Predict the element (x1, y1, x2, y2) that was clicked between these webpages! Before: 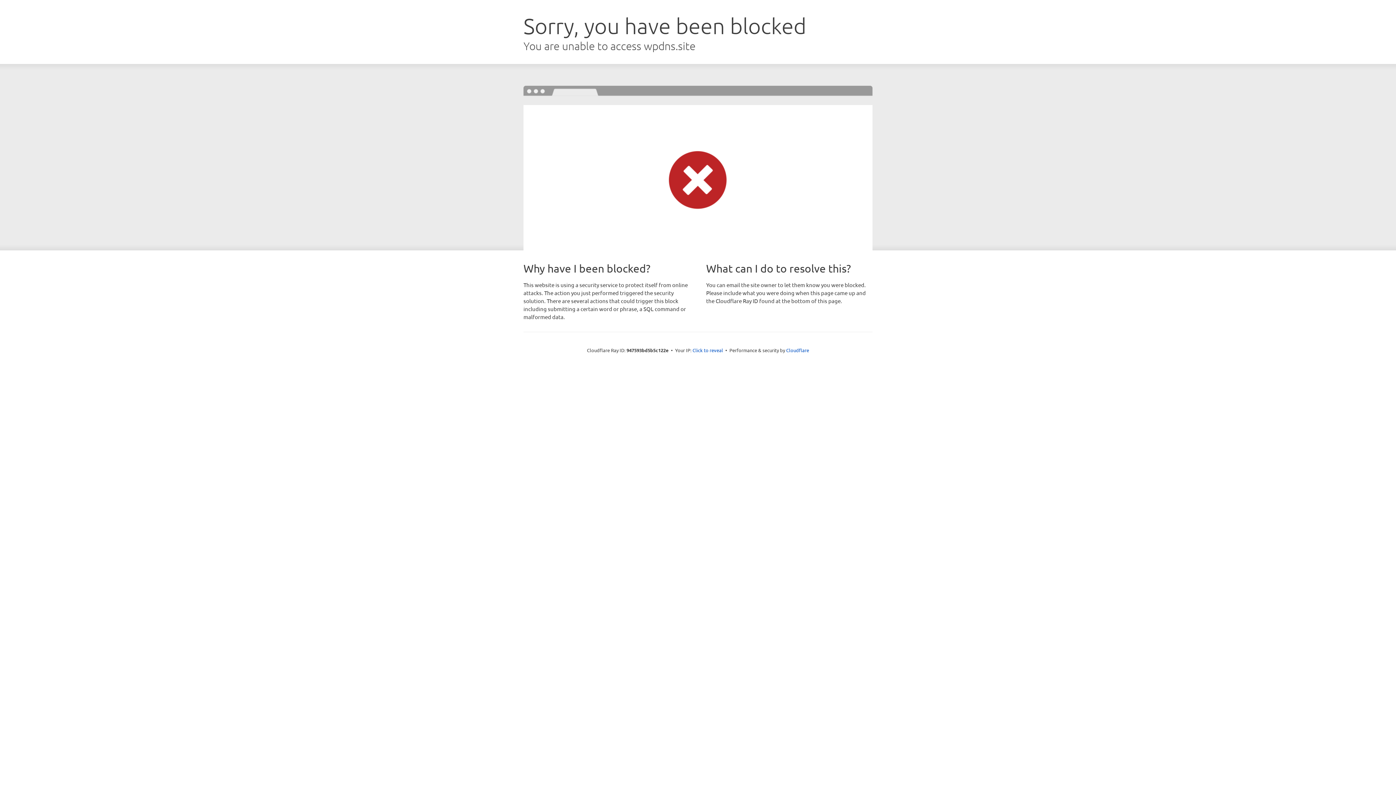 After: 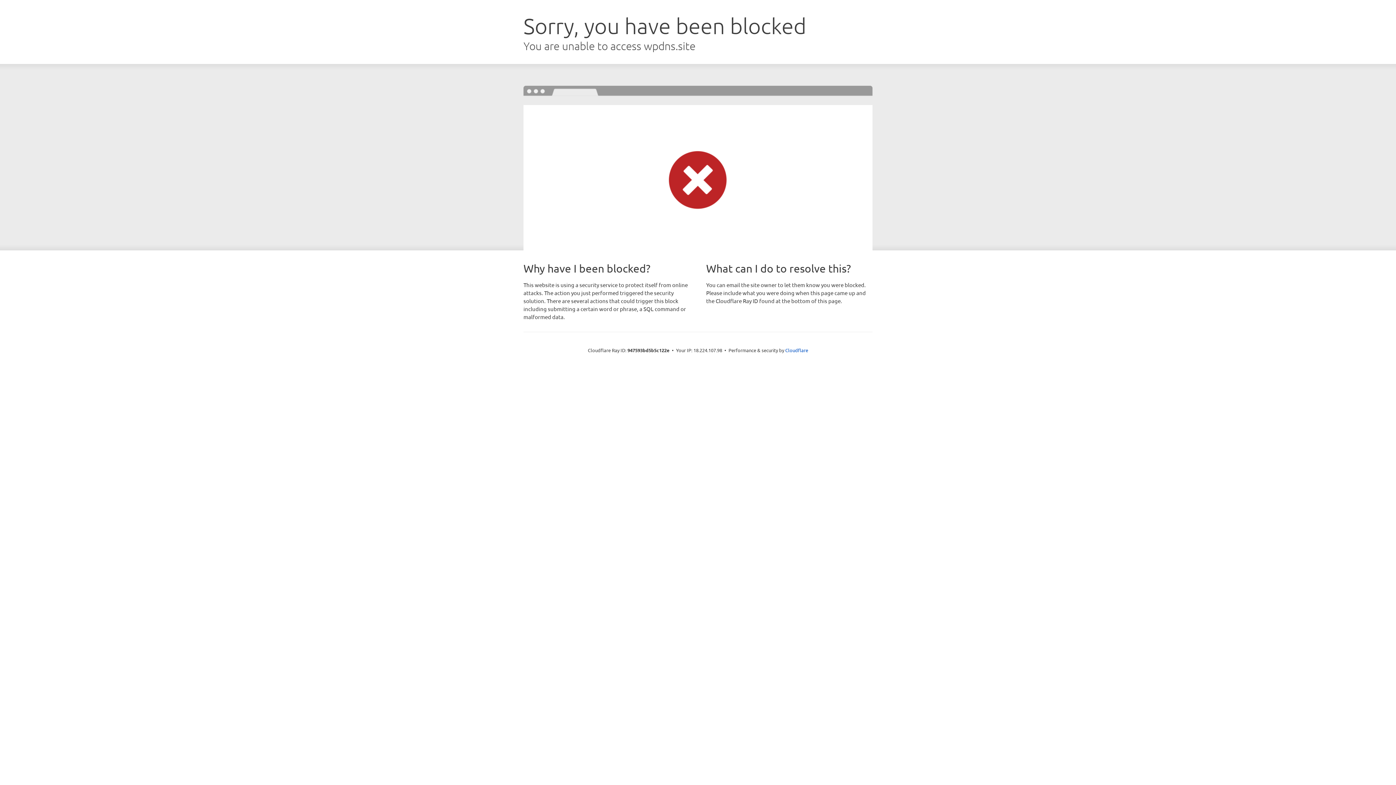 Action: bbox: (692, 346, 723, 353) label: Click to reveal